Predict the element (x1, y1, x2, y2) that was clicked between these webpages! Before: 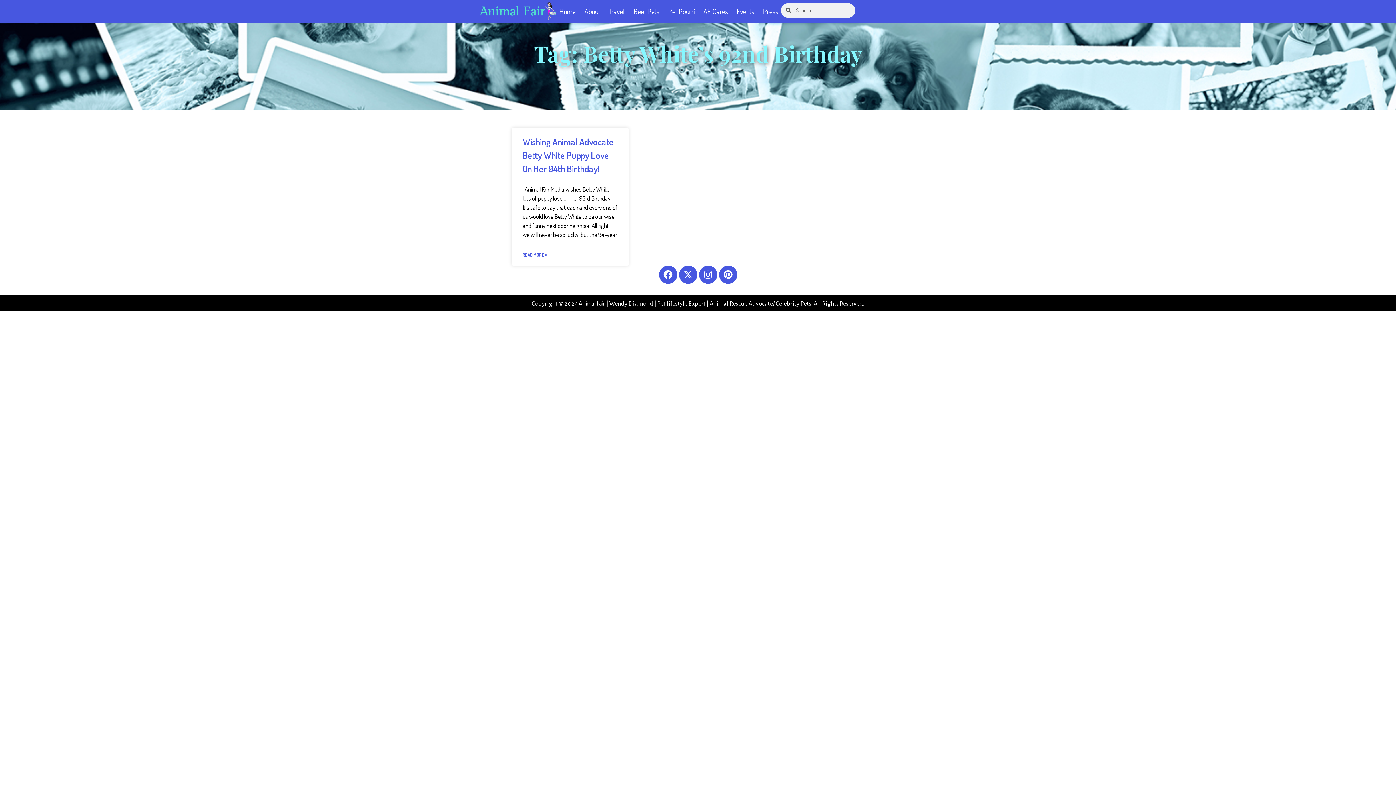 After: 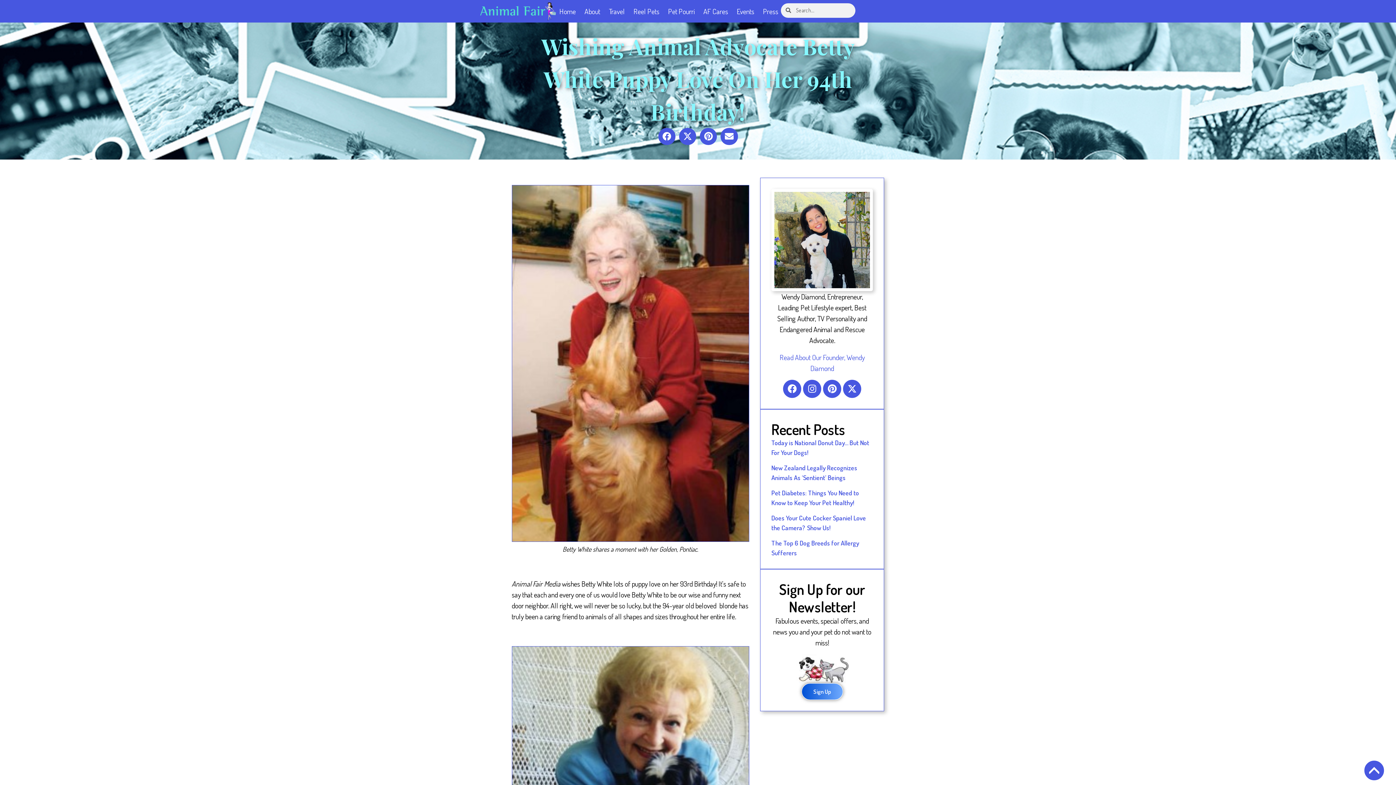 Action: bbox: (522, 135, 613, 174) label: Wishing Animal Advocate Betty White Puppy Love On Her 94th Birthday!